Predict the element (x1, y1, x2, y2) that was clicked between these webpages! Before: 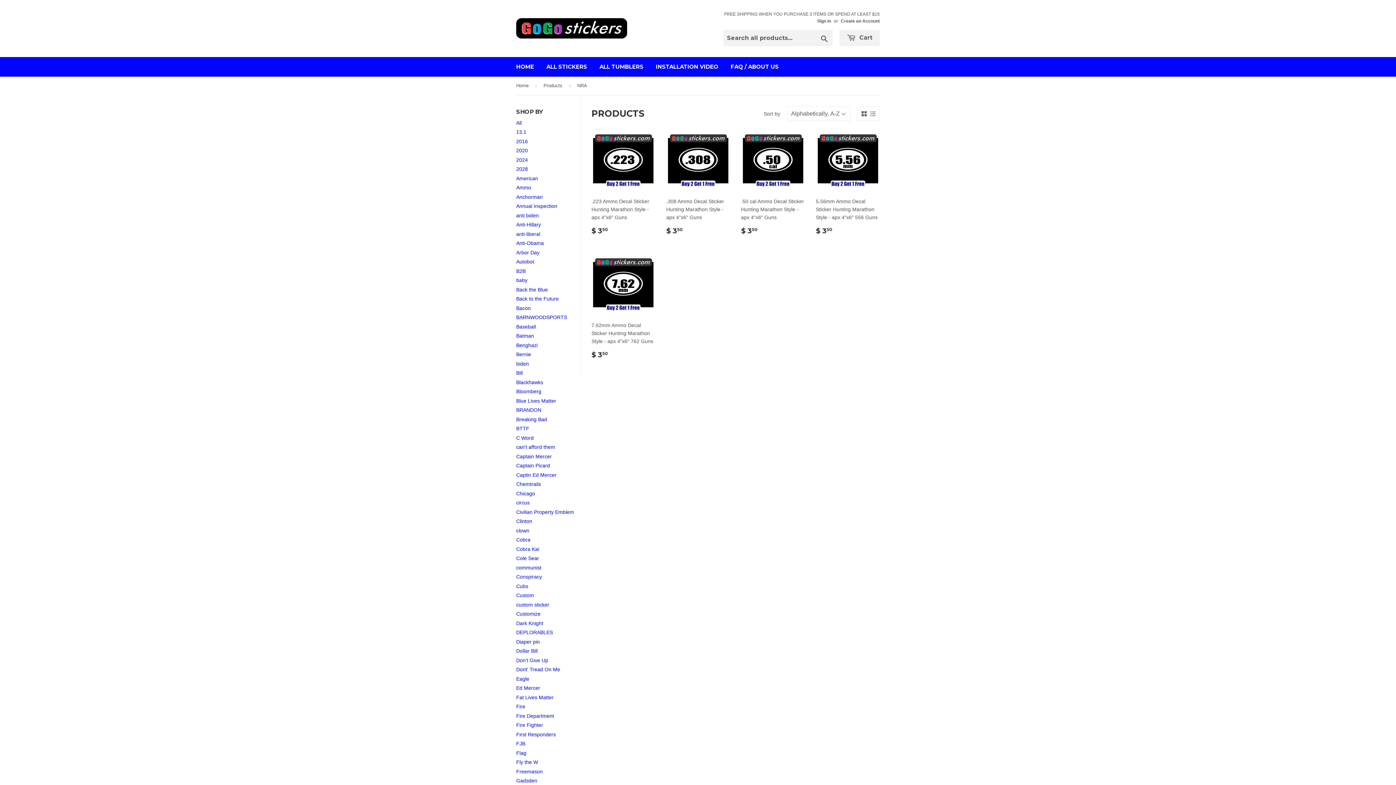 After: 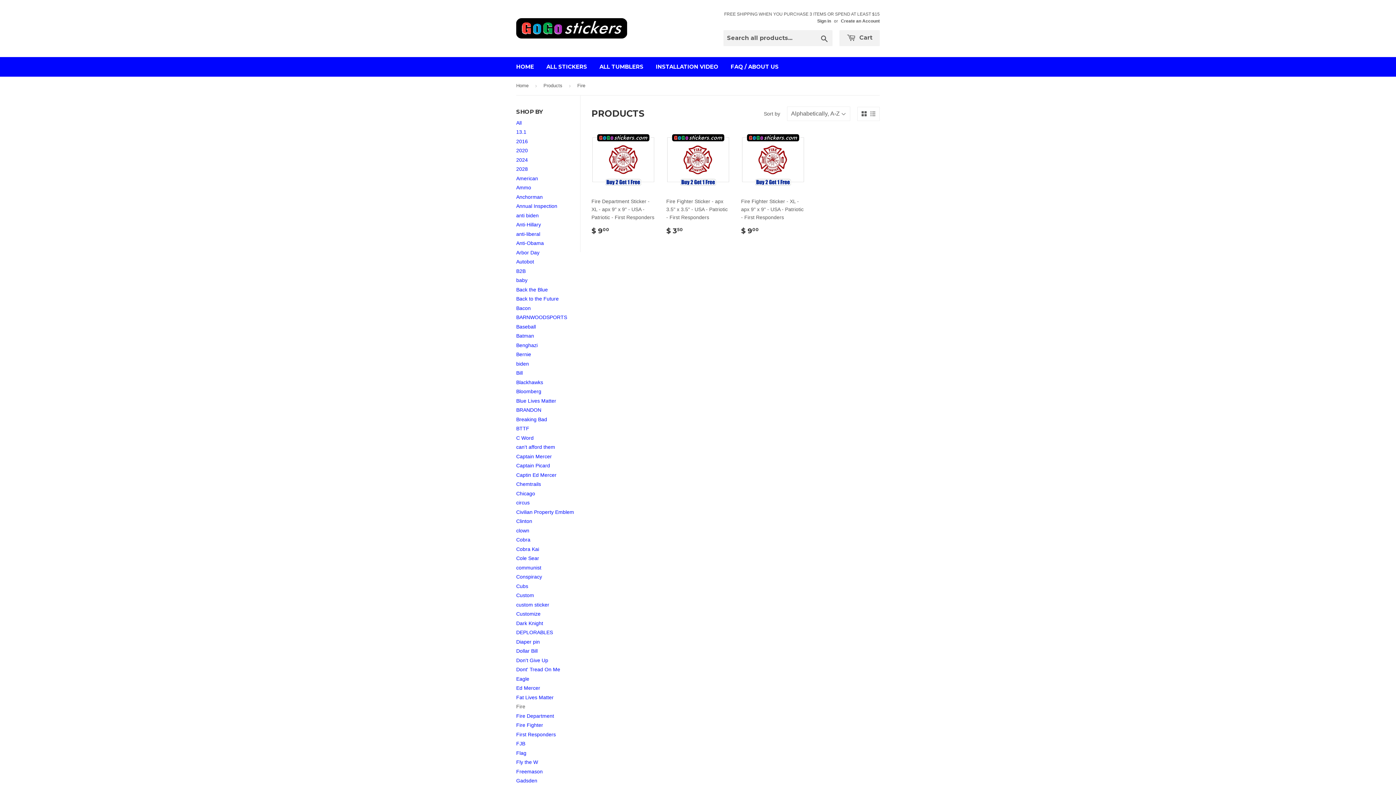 Action: label: Fire bbox: (516, 704, 525, 709)